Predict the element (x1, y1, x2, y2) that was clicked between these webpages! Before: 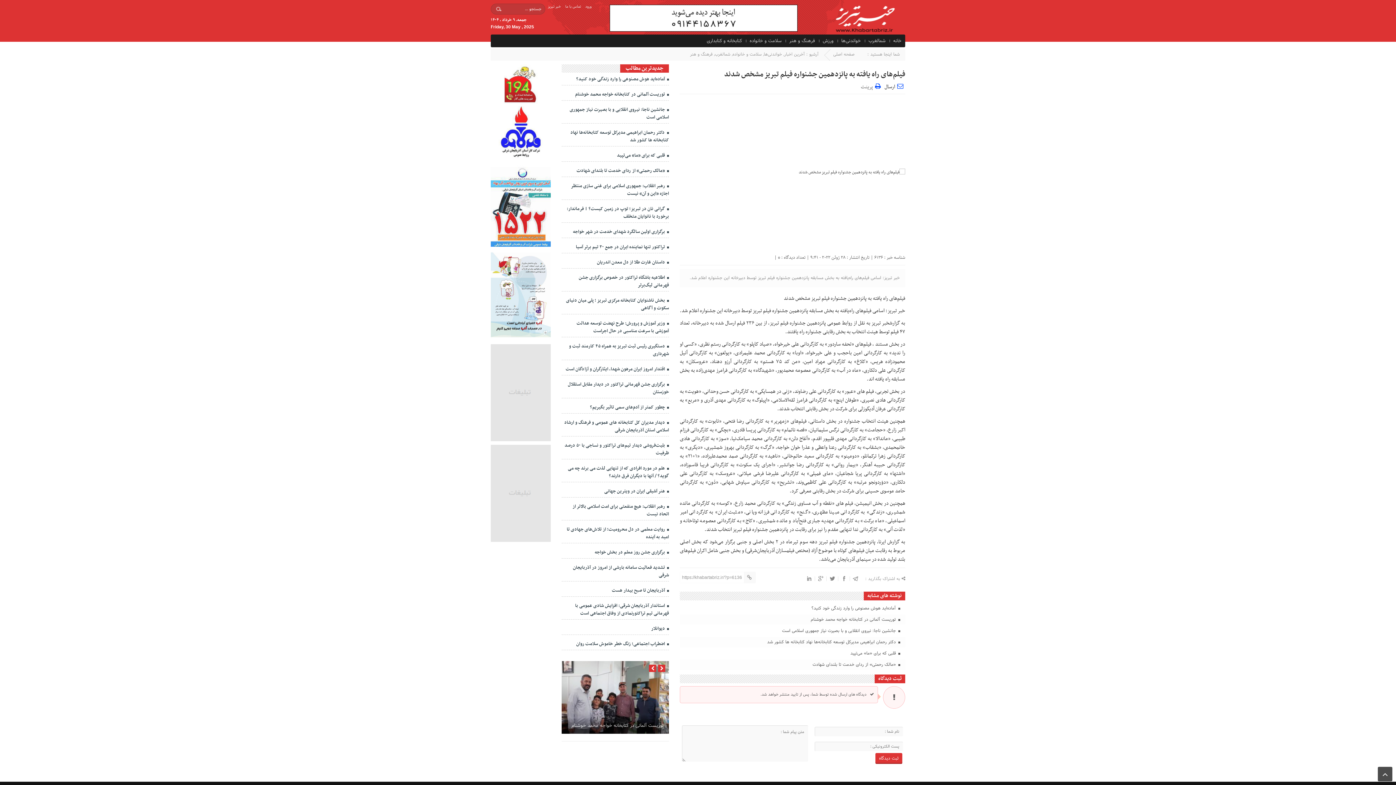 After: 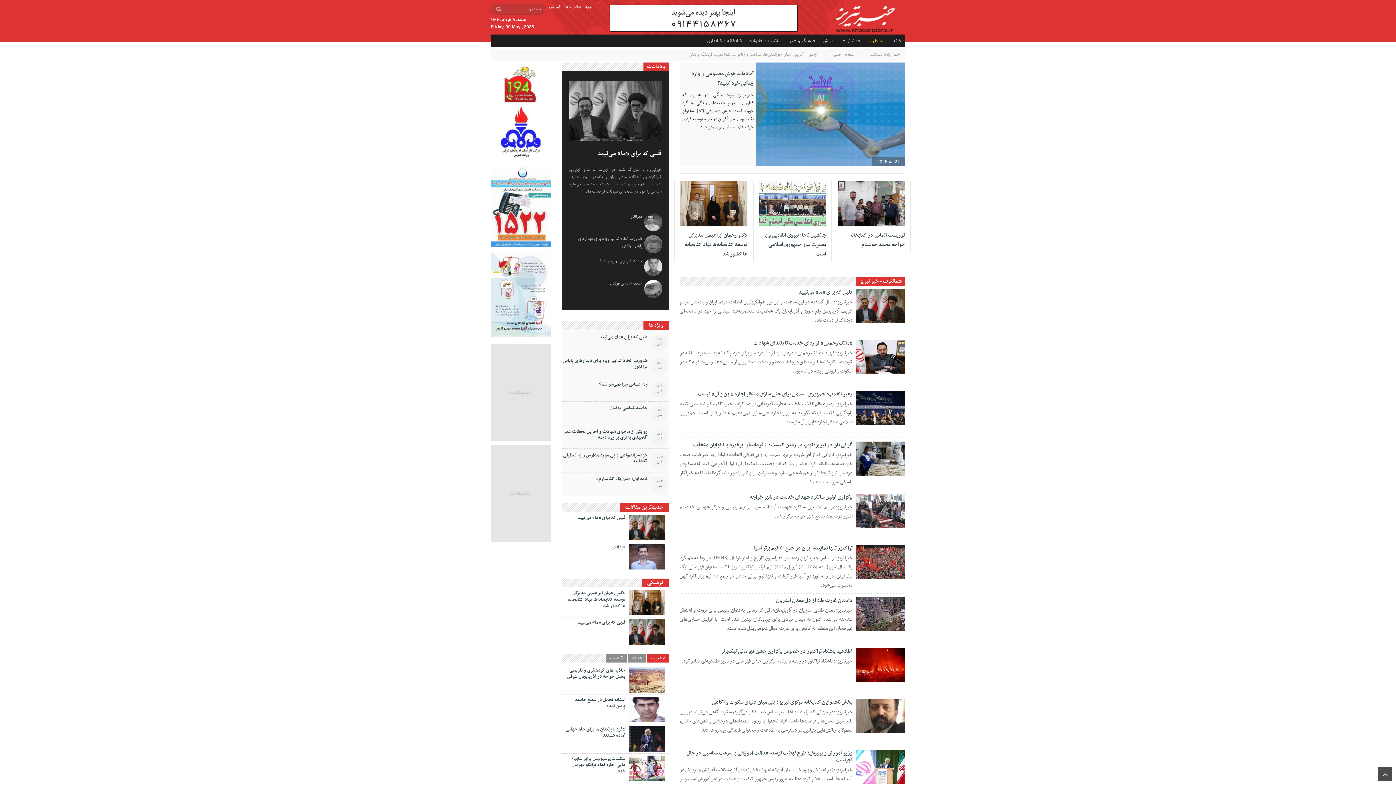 Action: label: شمالغرب bbox: (714, 50, 730, 58)